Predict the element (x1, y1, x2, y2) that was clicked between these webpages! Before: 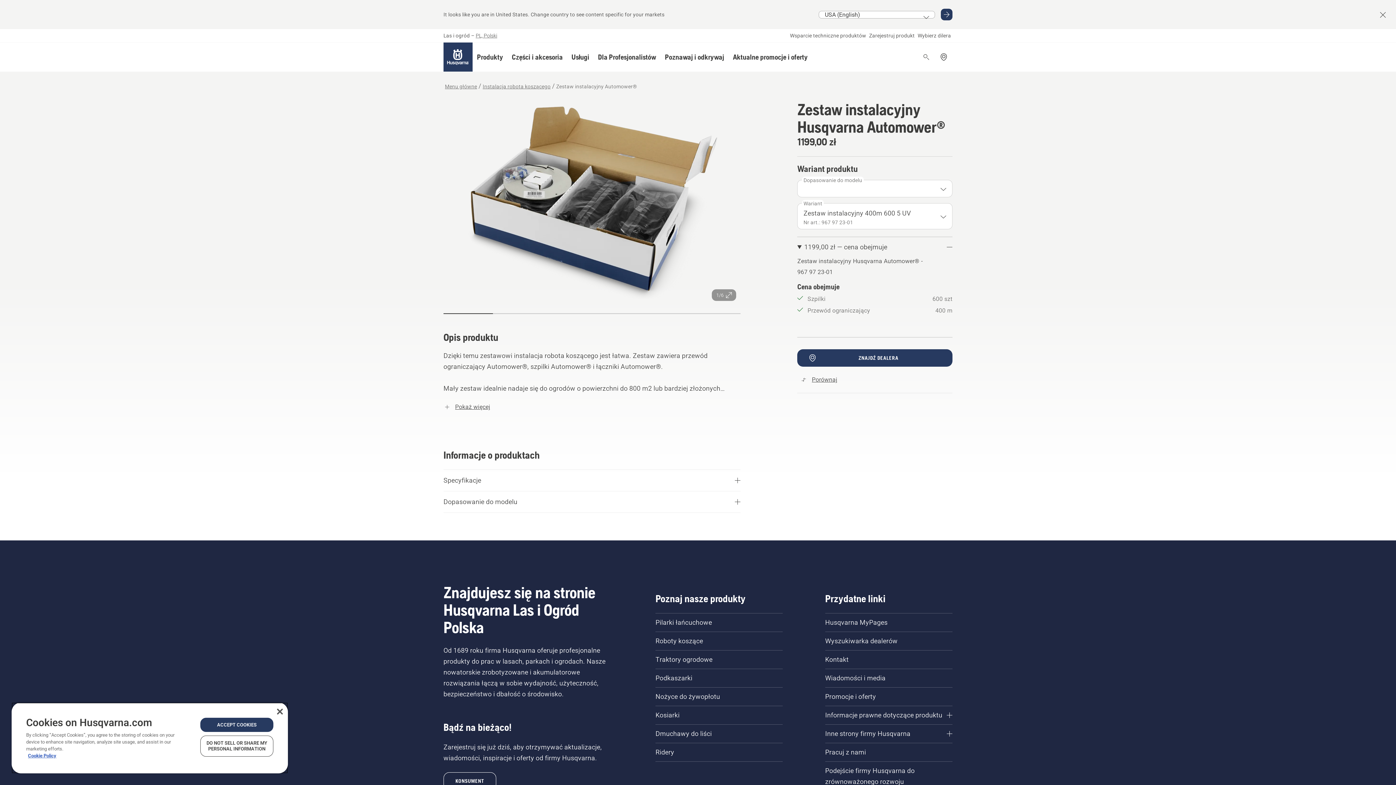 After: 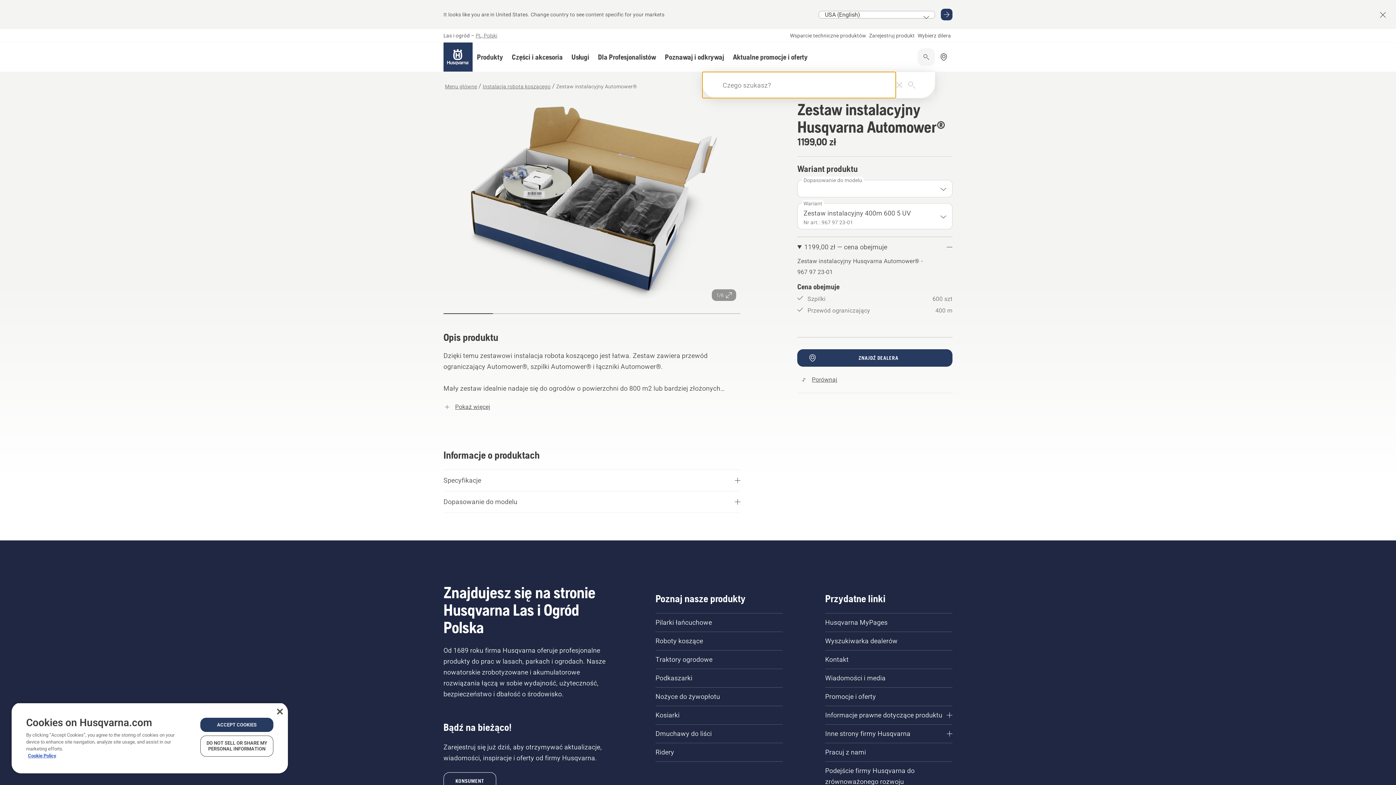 Action: bbox: (917, 48, 935, 65) label: Open search